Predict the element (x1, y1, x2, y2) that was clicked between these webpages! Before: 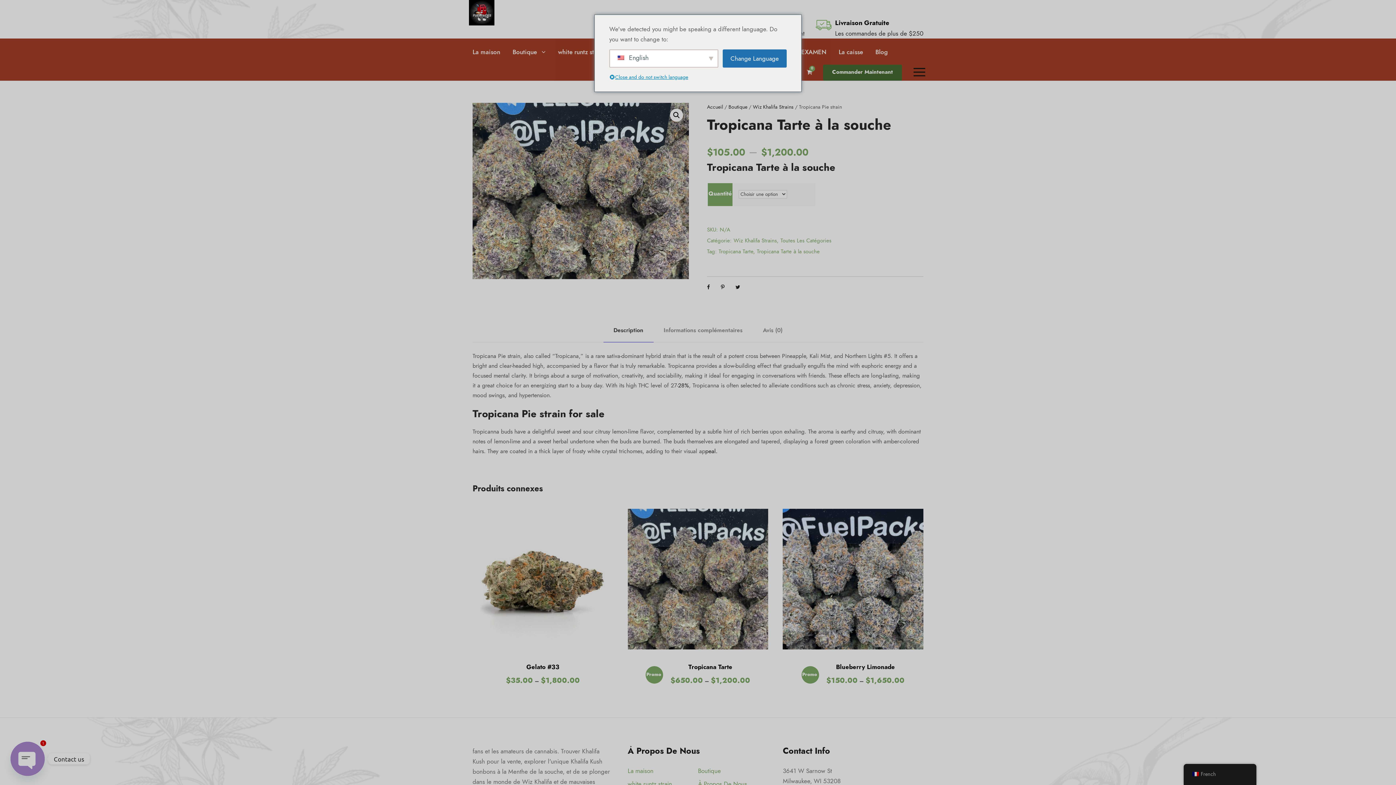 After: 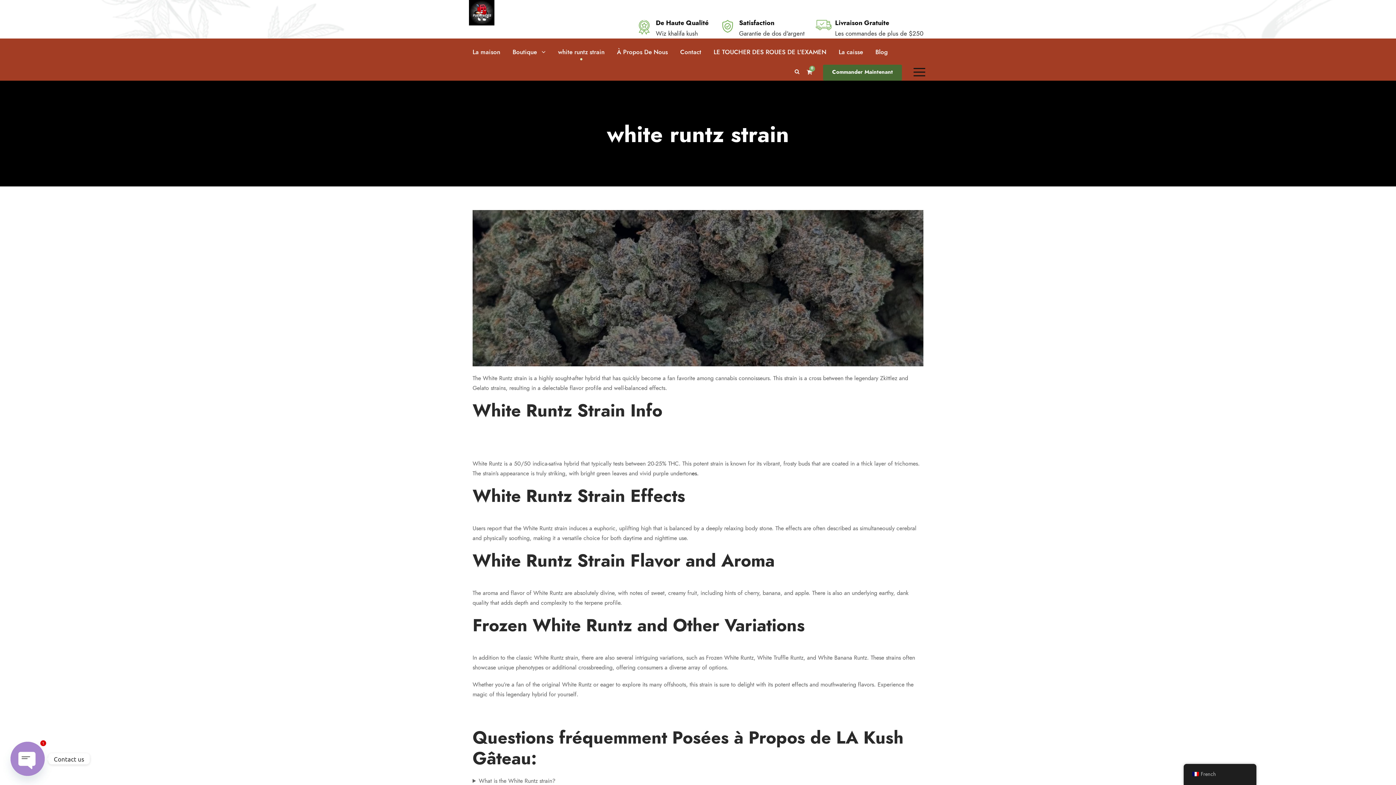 Action: label: white runtz strain bbox: (558, 46, 604, 66)